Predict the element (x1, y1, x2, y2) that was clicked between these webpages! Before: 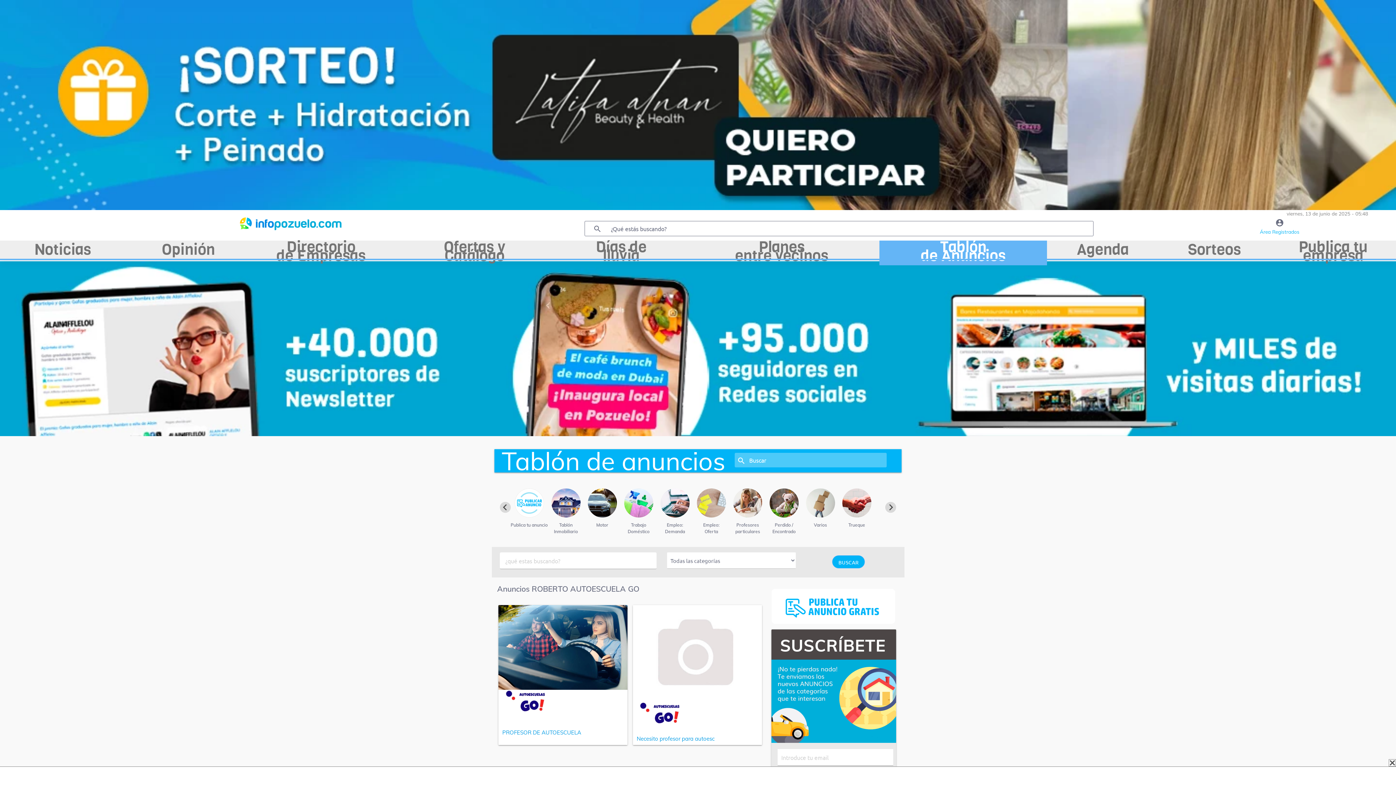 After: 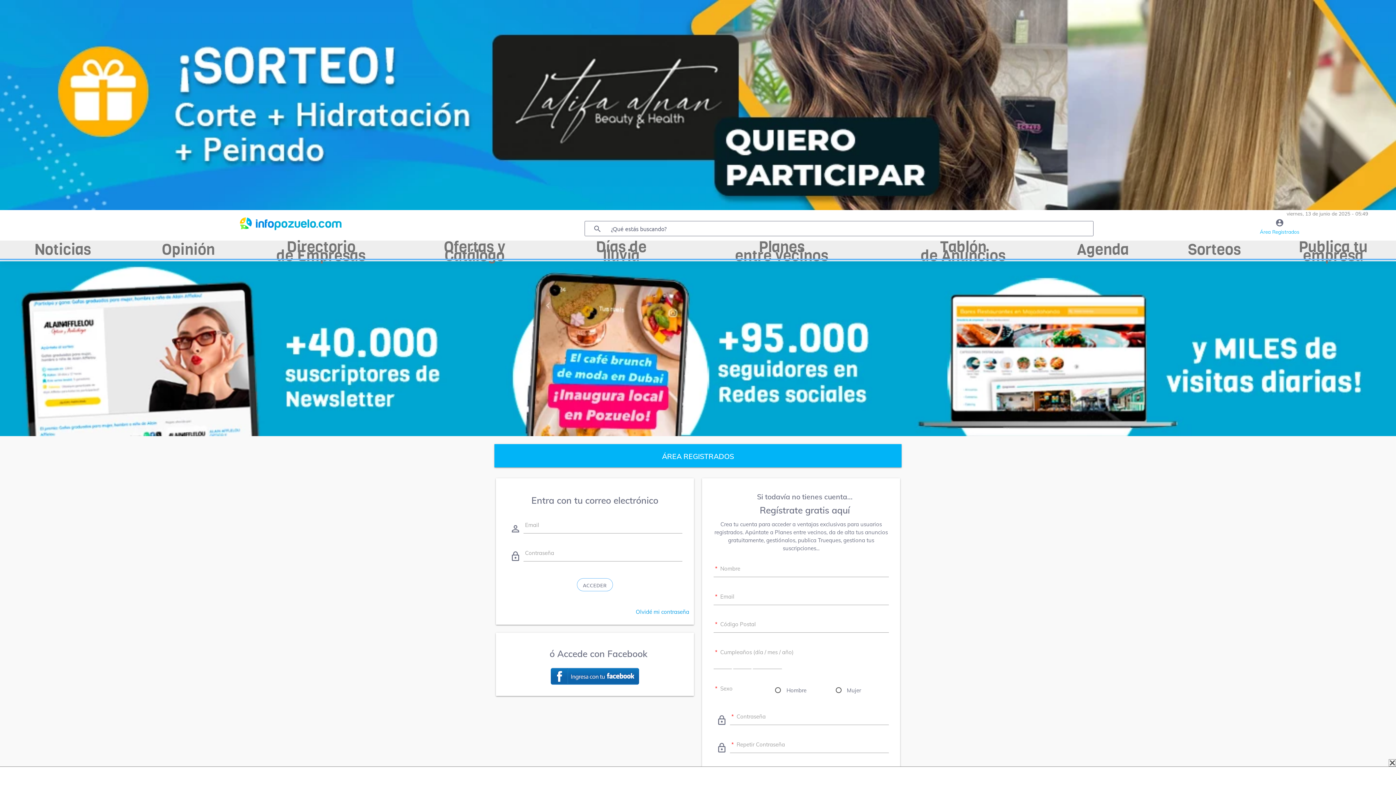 Action: bbox: (1166, 217, 1393, 235) label: account_circle
Área Registrados